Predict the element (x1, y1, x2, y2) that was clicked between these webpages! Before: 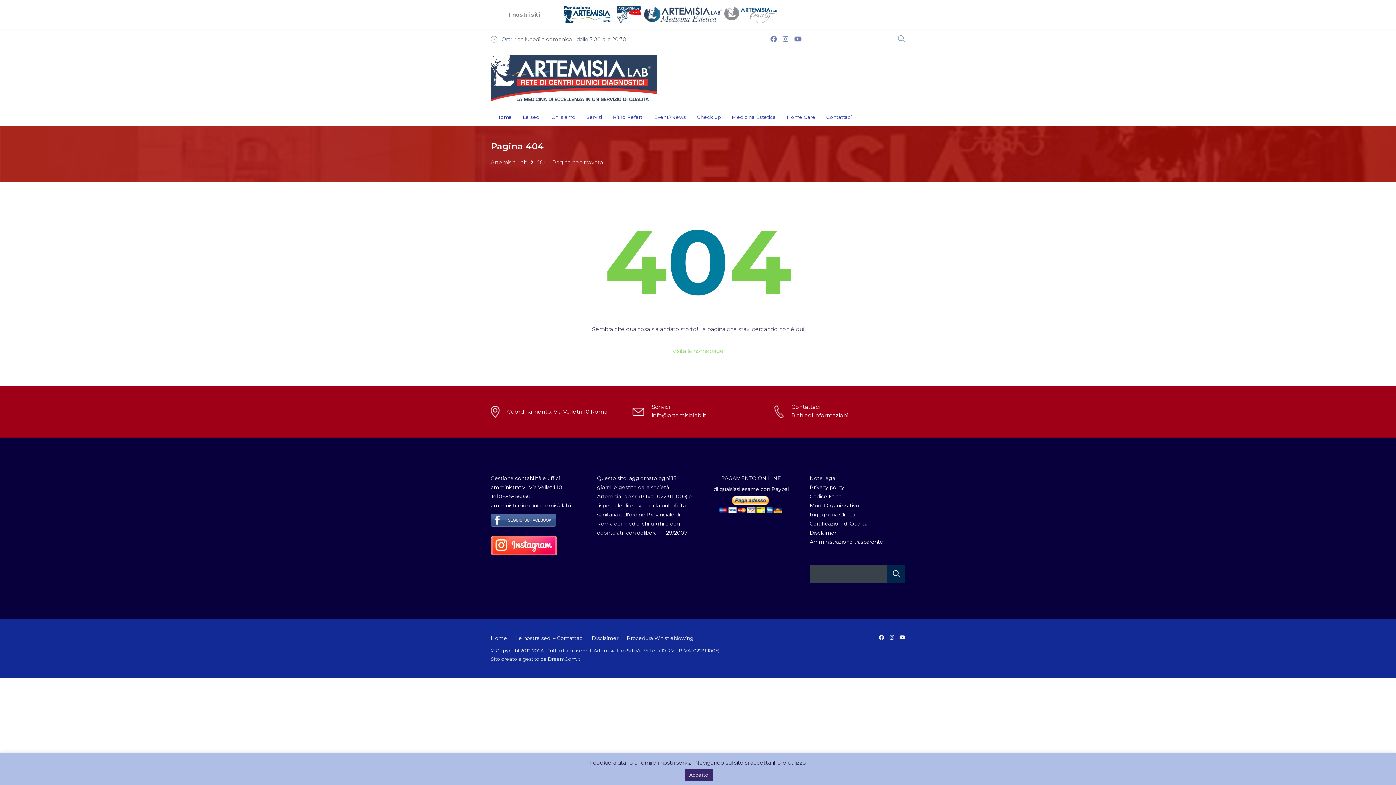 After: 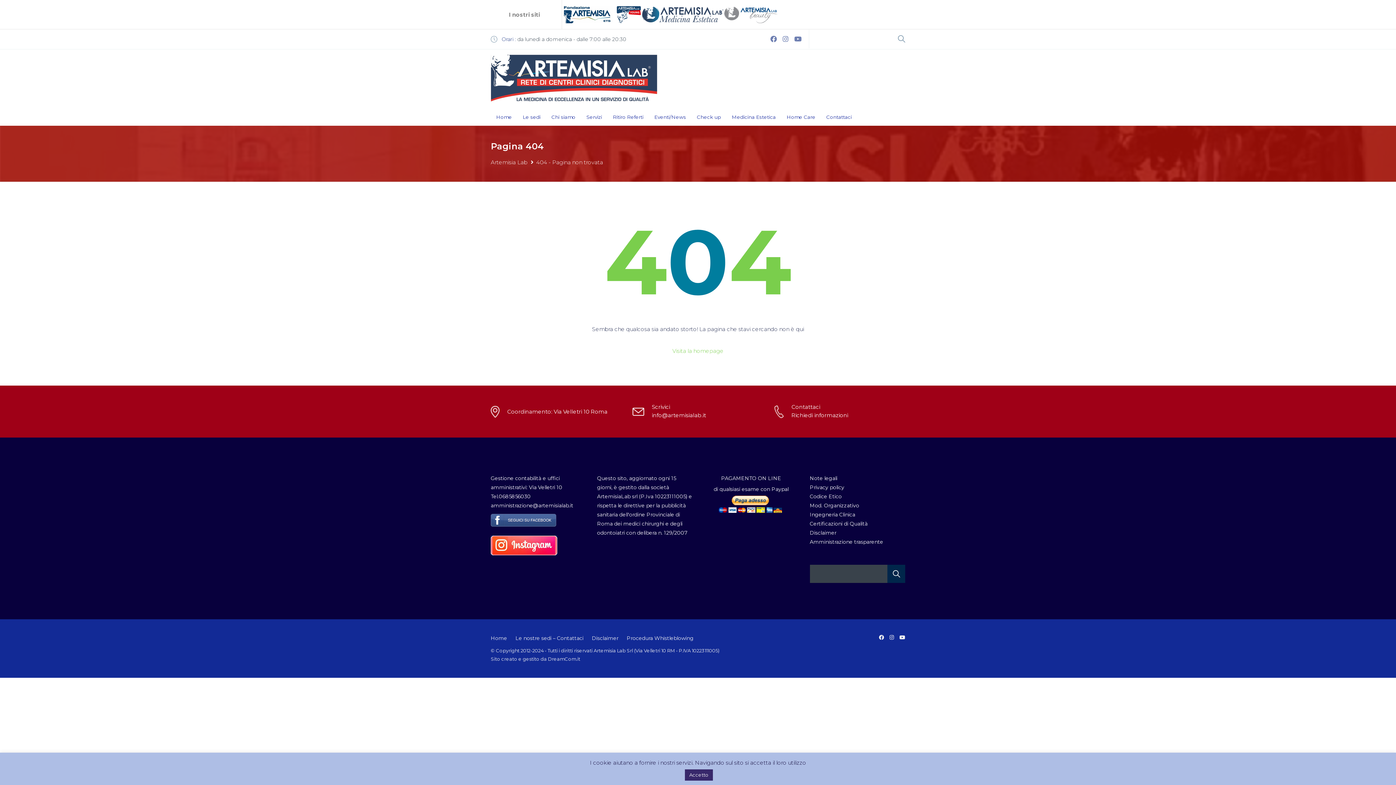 Action: bbox: (644, 5, 724, 23)